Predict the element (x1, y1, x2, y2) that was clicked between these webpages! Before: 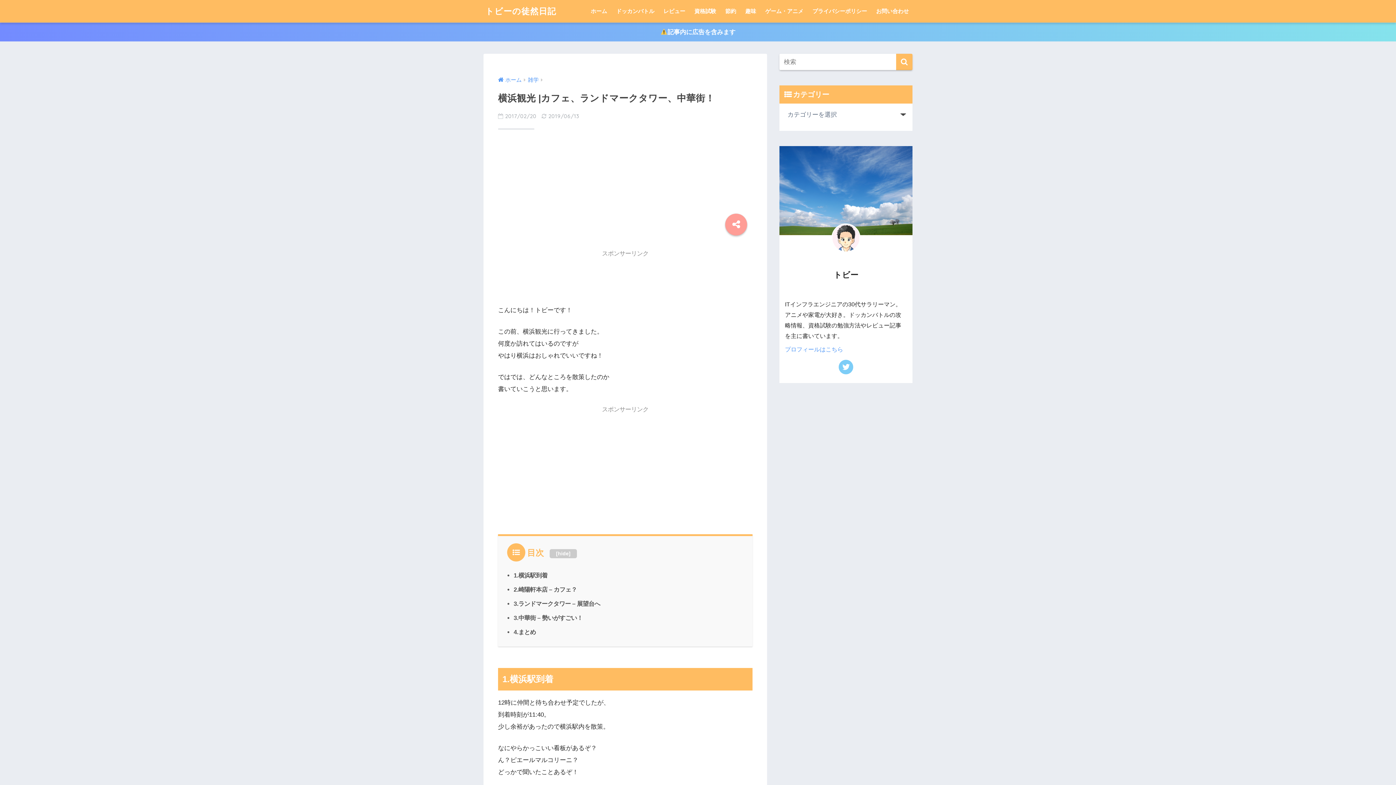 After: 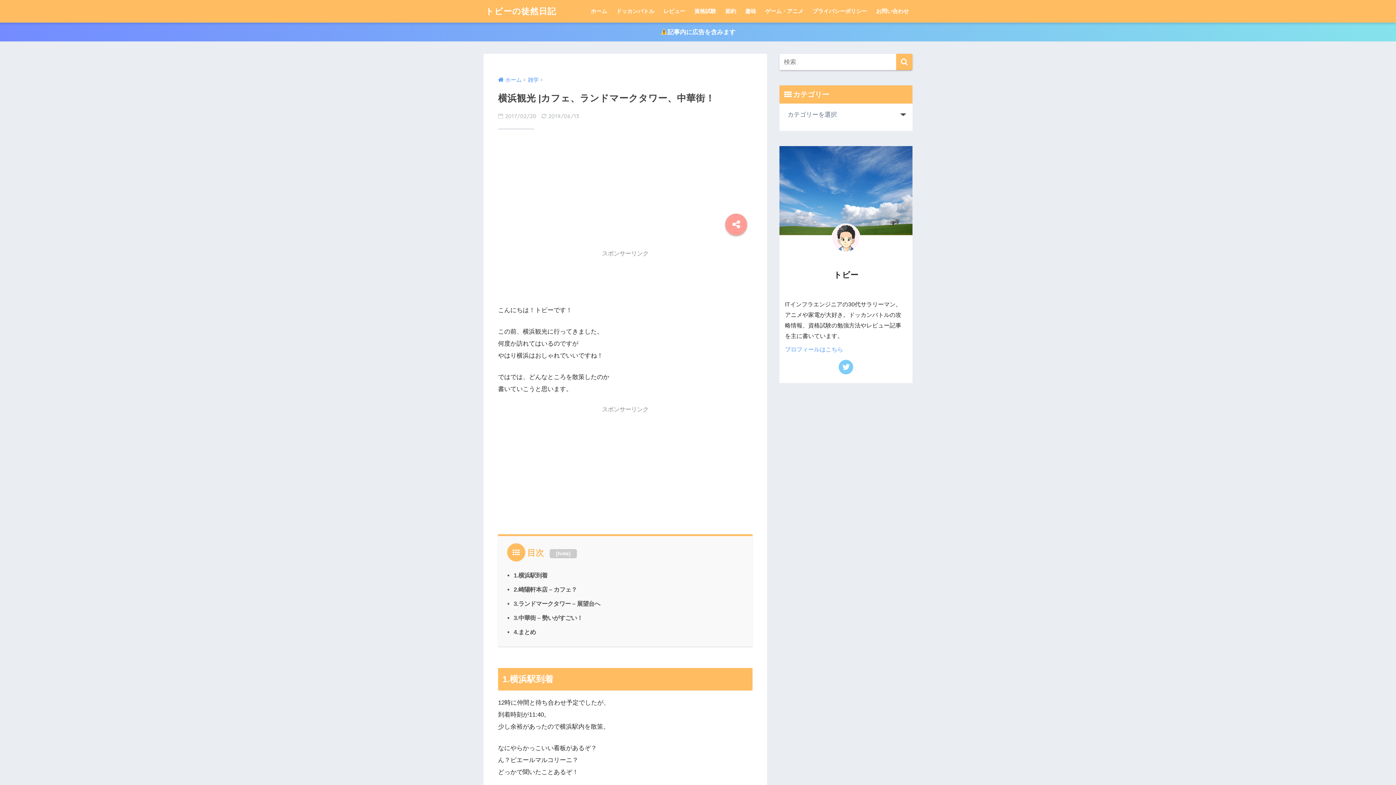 Action: label: 記事内に広告を含みます bbox: (0, 22, 1396, 41)